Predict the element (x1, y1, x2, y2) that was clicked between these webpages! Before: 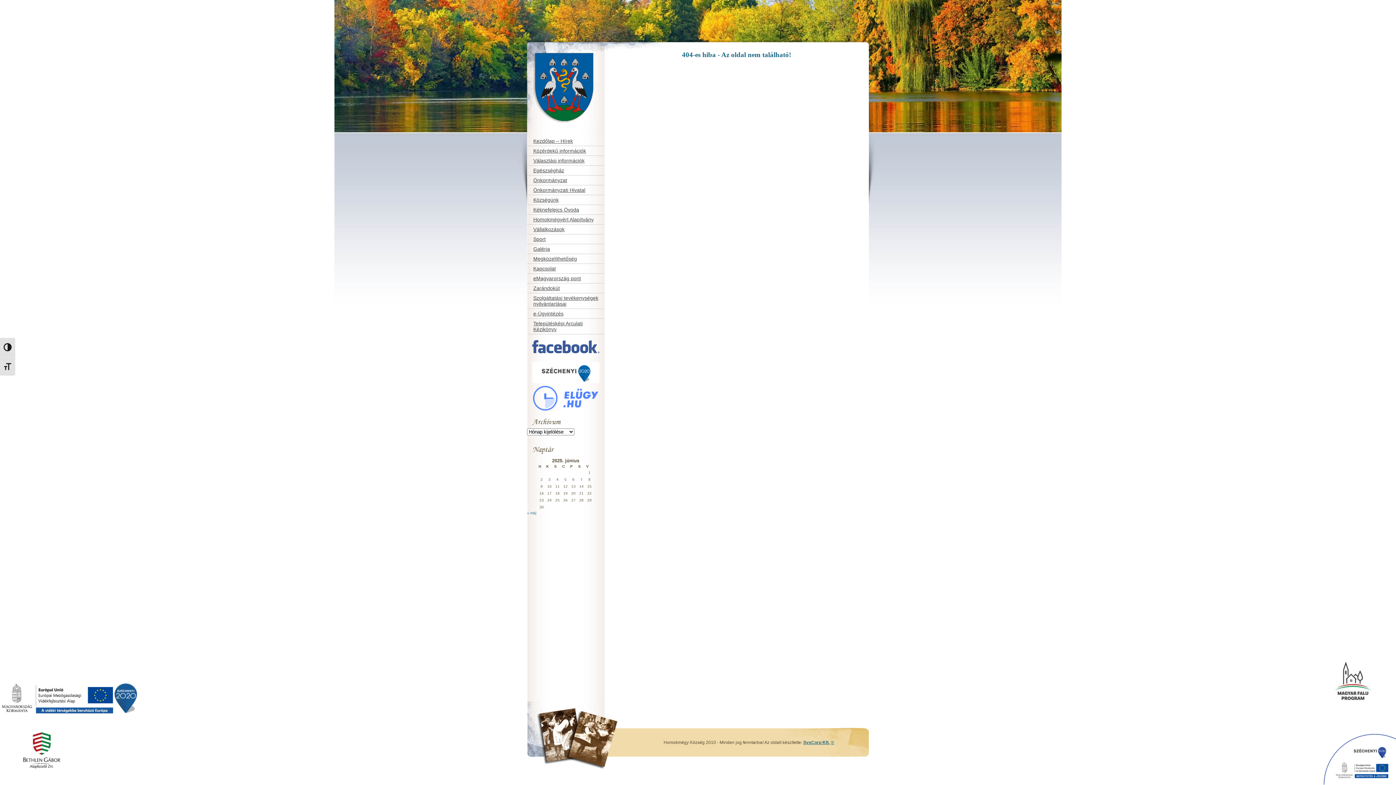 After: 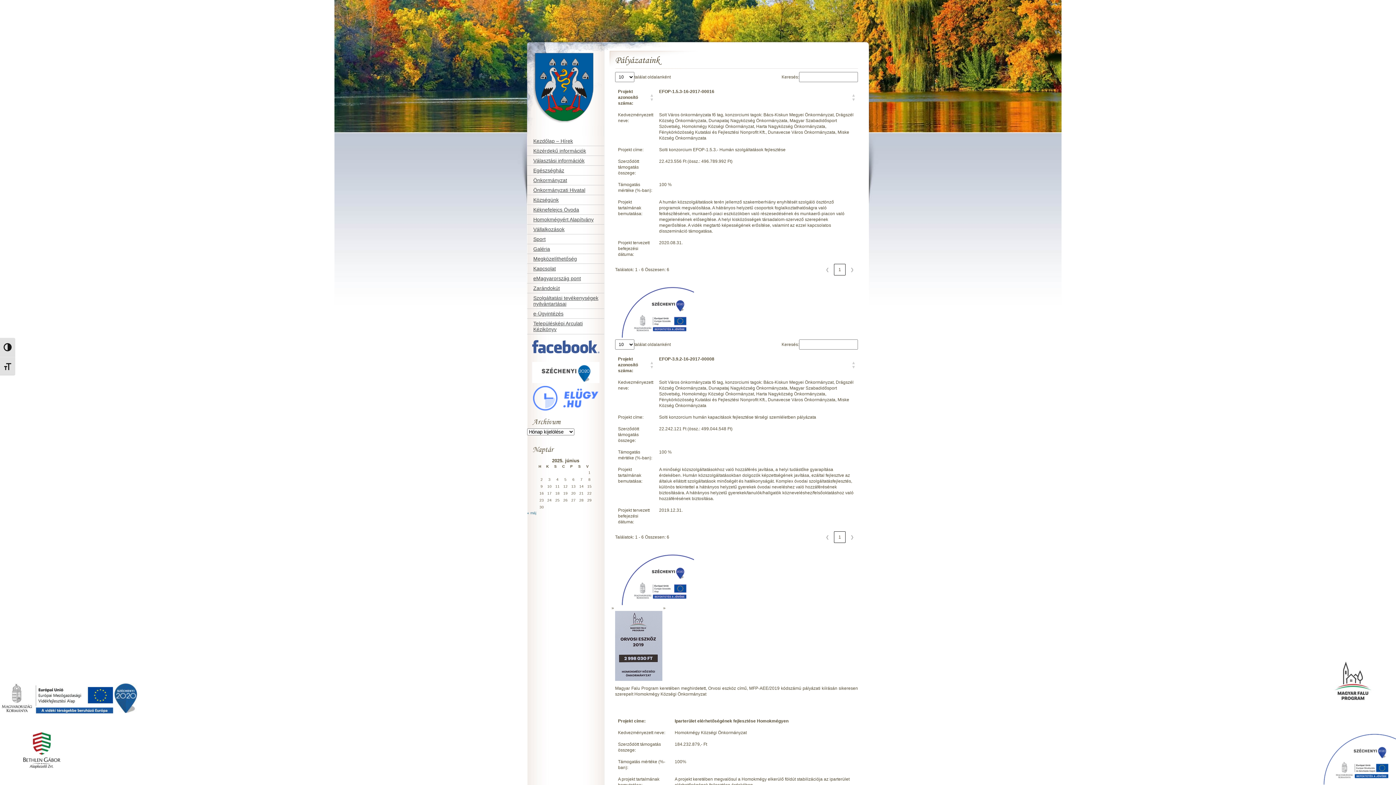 Action: bbox: (113, 709, 137, 715)